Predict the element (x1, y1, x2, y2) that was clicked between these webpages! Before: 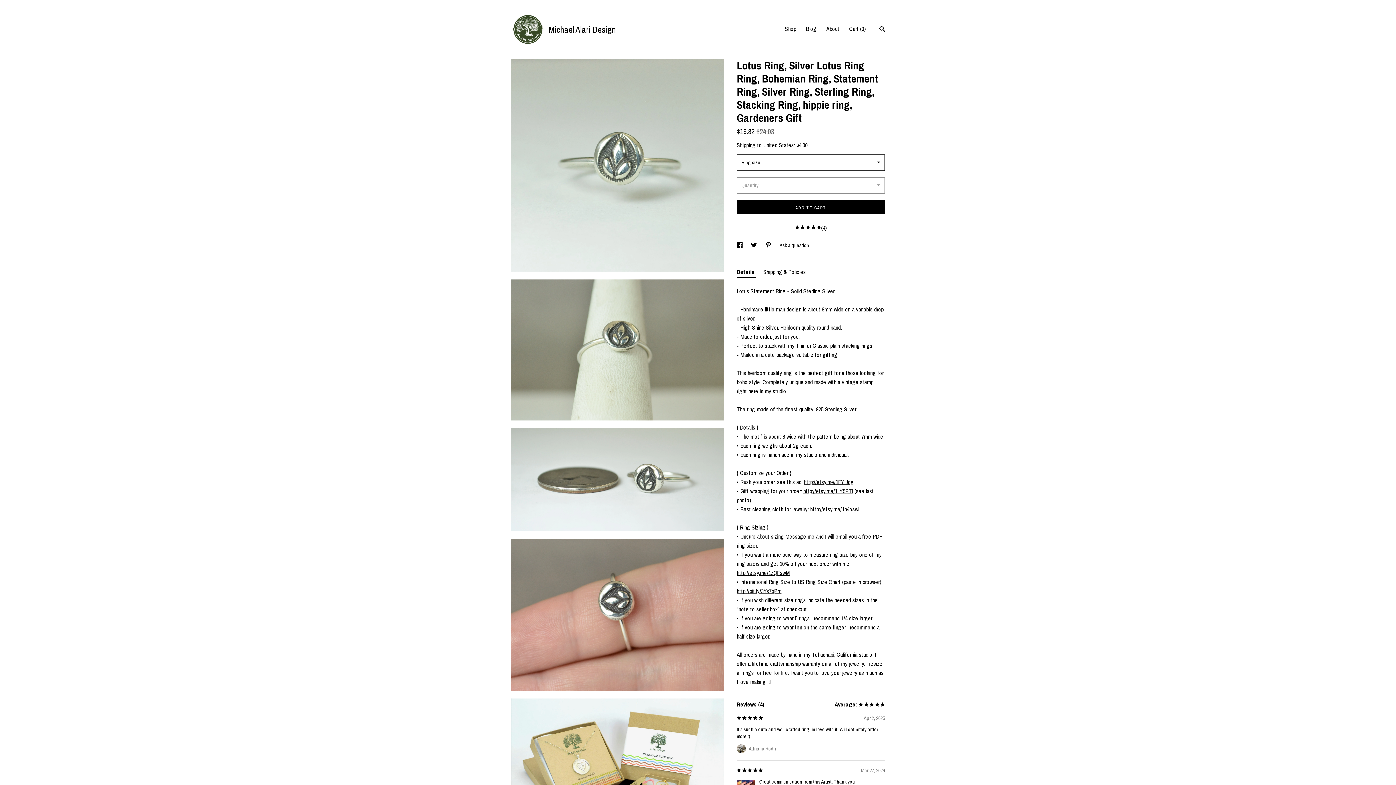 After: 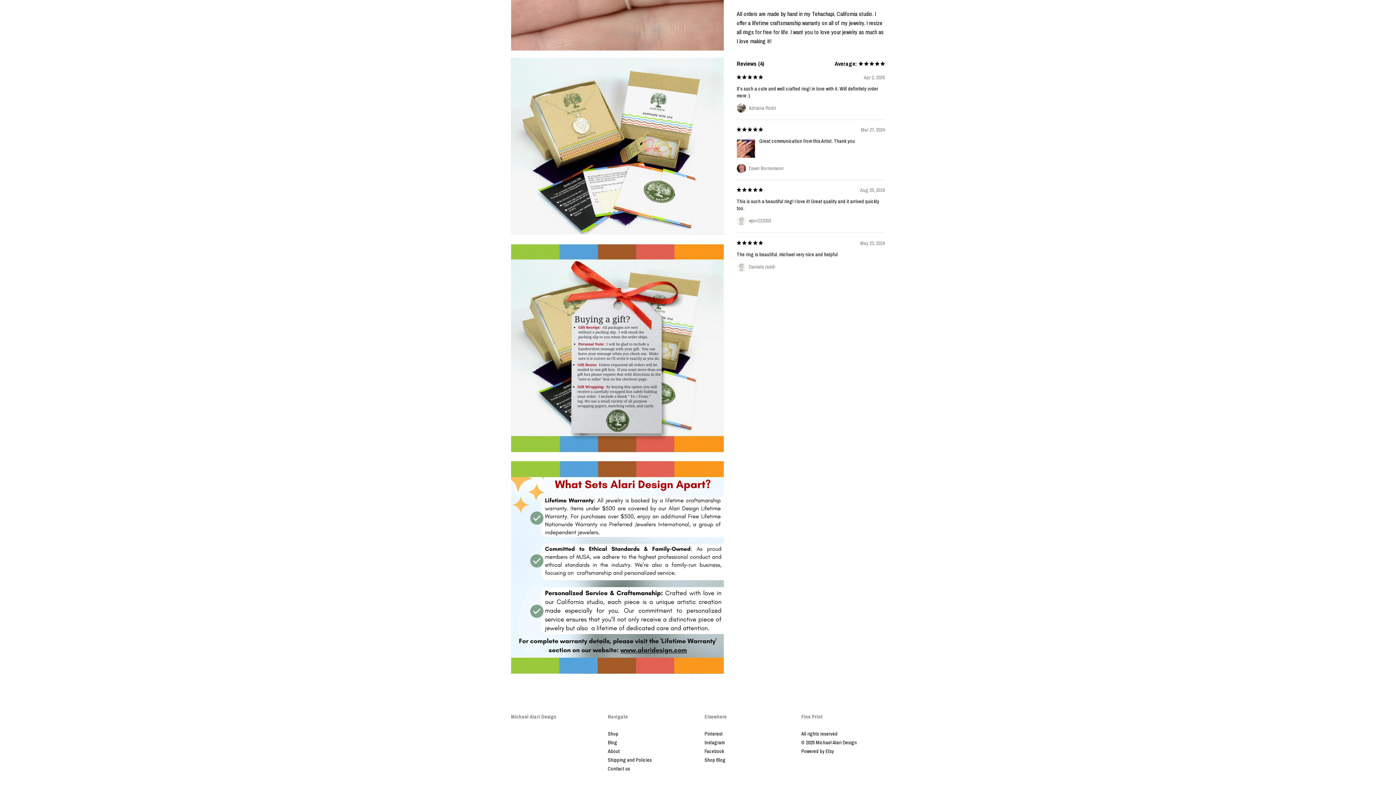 Action: label:     
(4) bbox: (736, 225, 885, 230)